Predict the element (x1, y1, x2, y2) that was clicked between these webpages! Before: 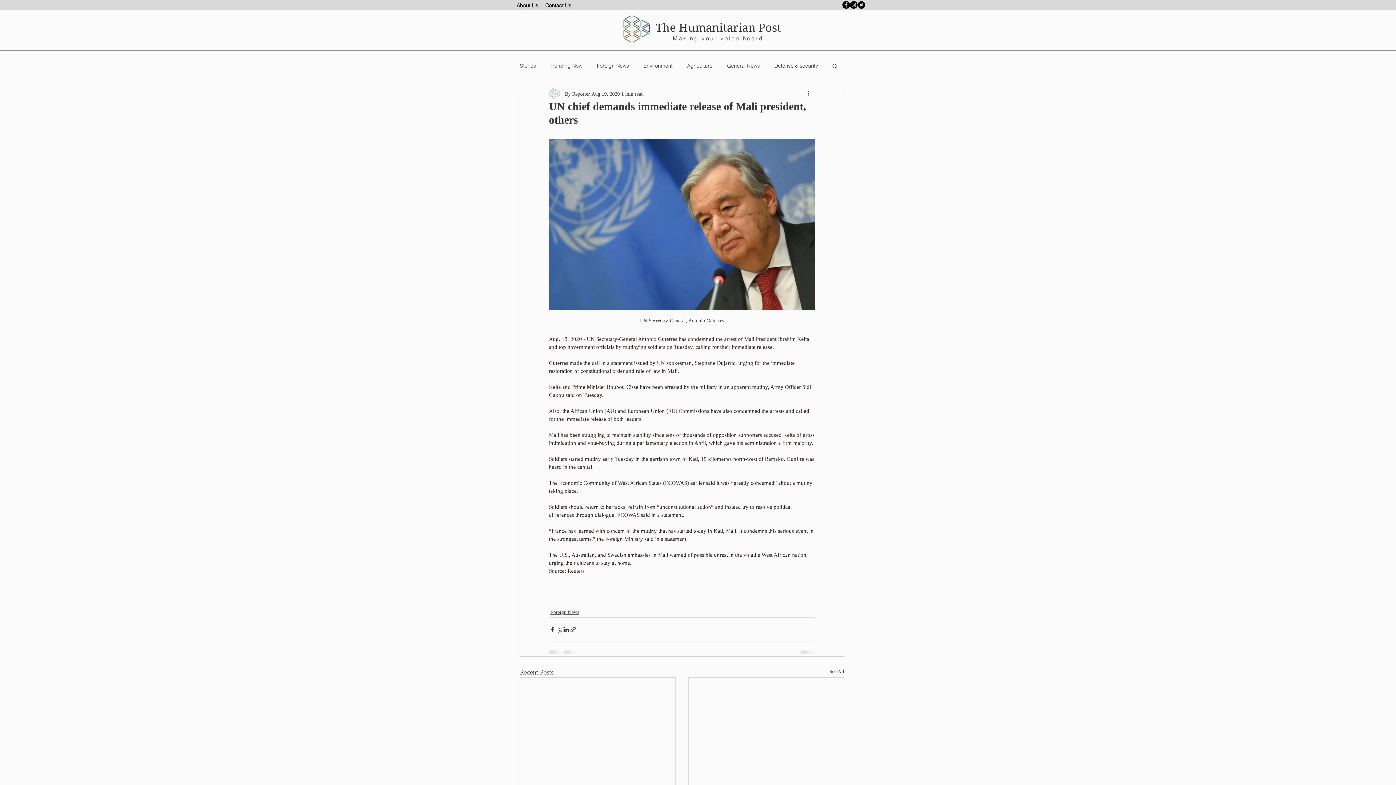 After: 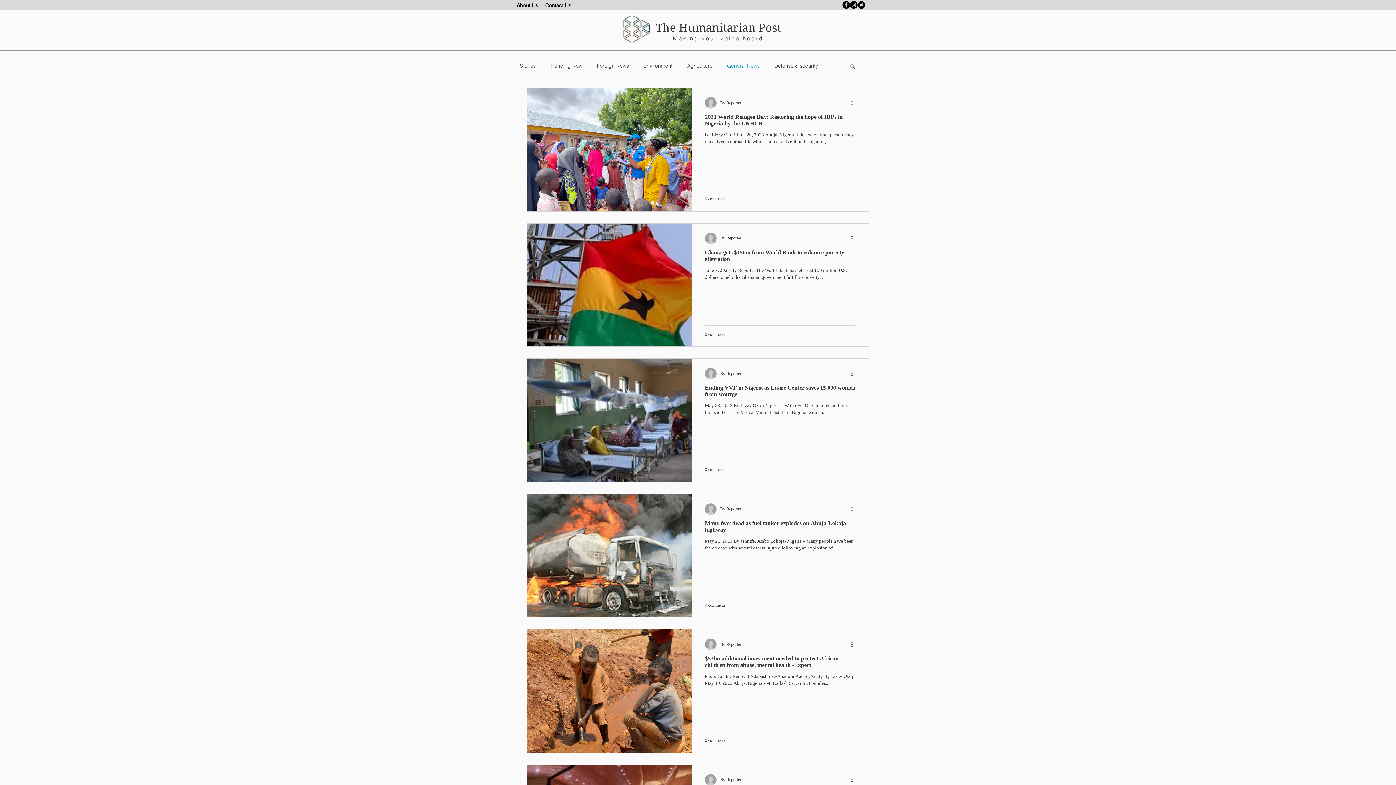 Action: label: General News bbox: (727, 62, 760, 69)